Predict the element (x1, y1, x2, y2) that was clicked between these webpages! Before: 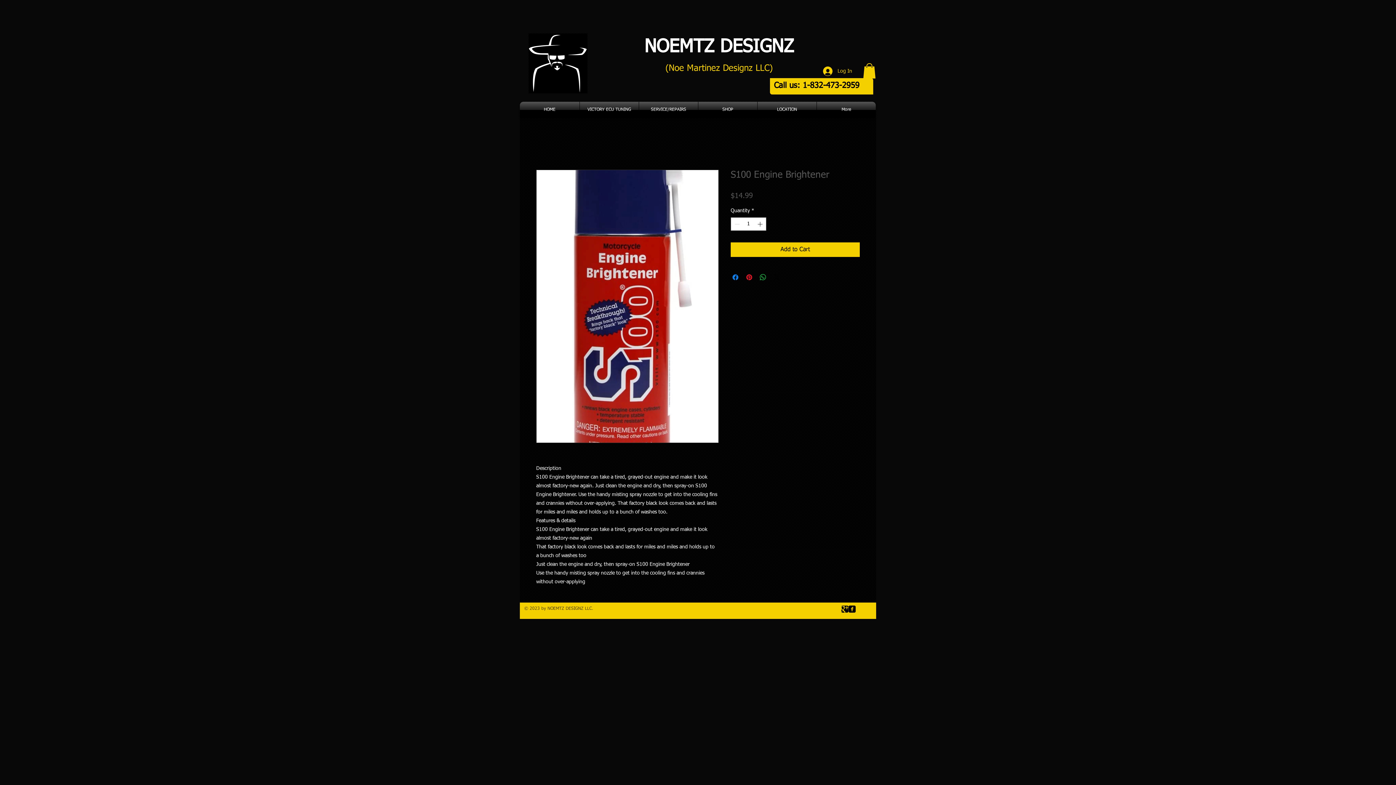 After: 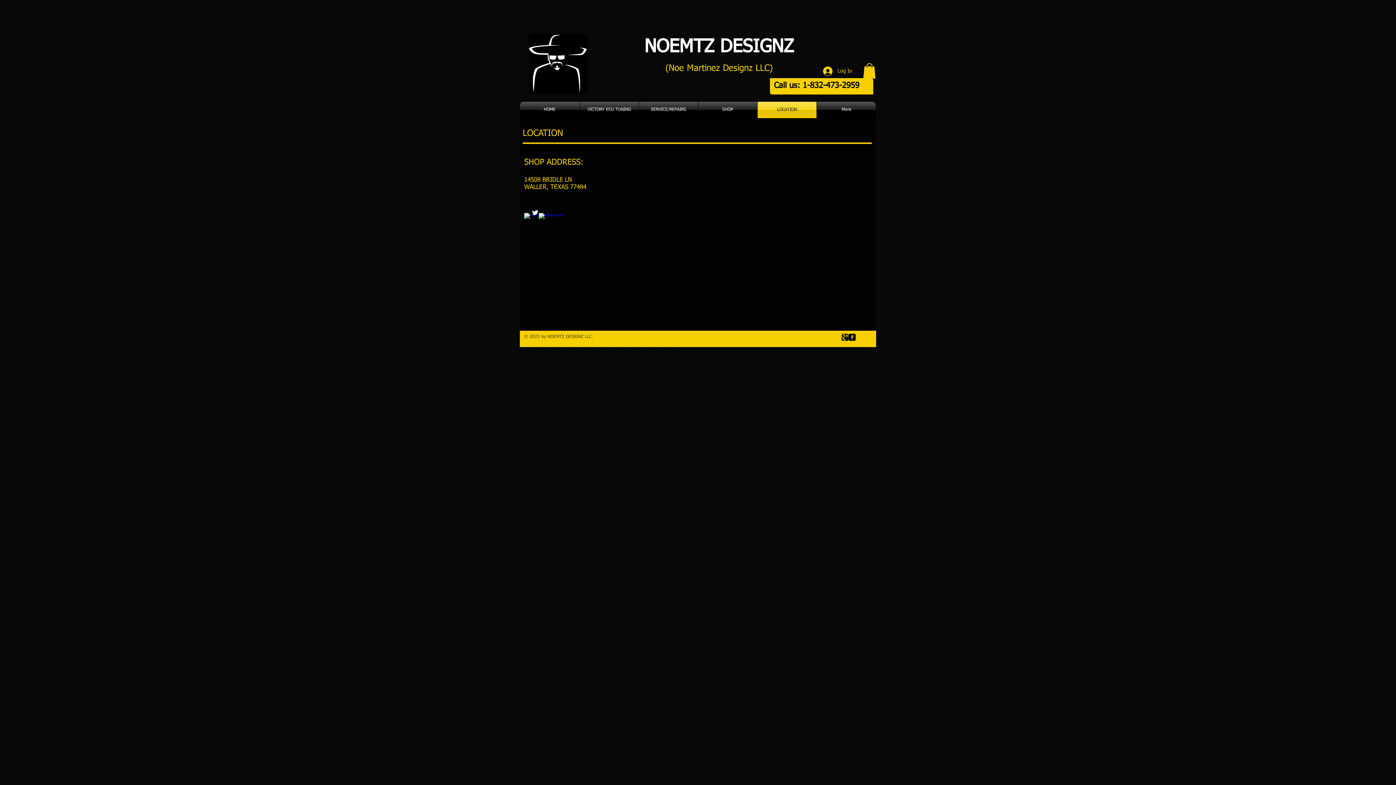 Action: bbox: (757, 101, 816, 118) label: LOCATION